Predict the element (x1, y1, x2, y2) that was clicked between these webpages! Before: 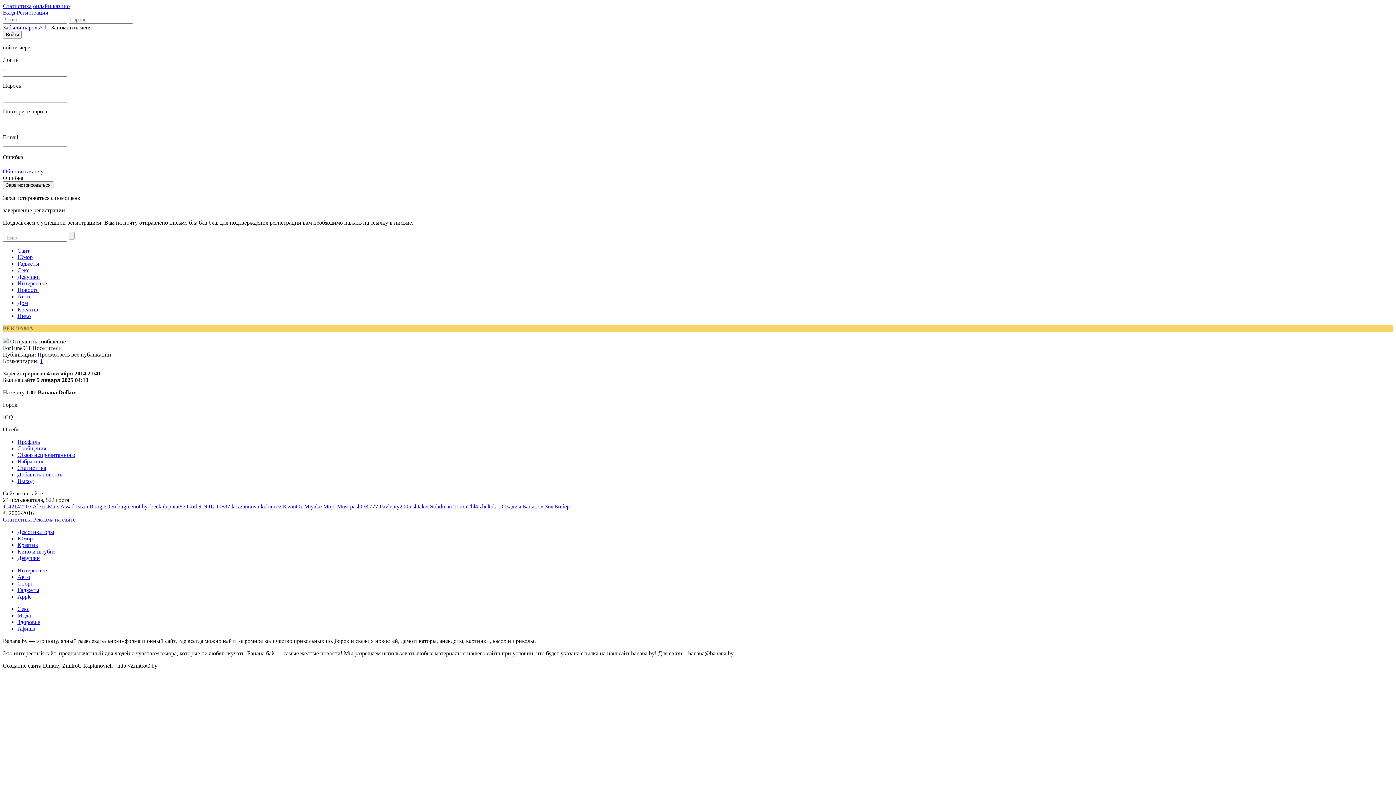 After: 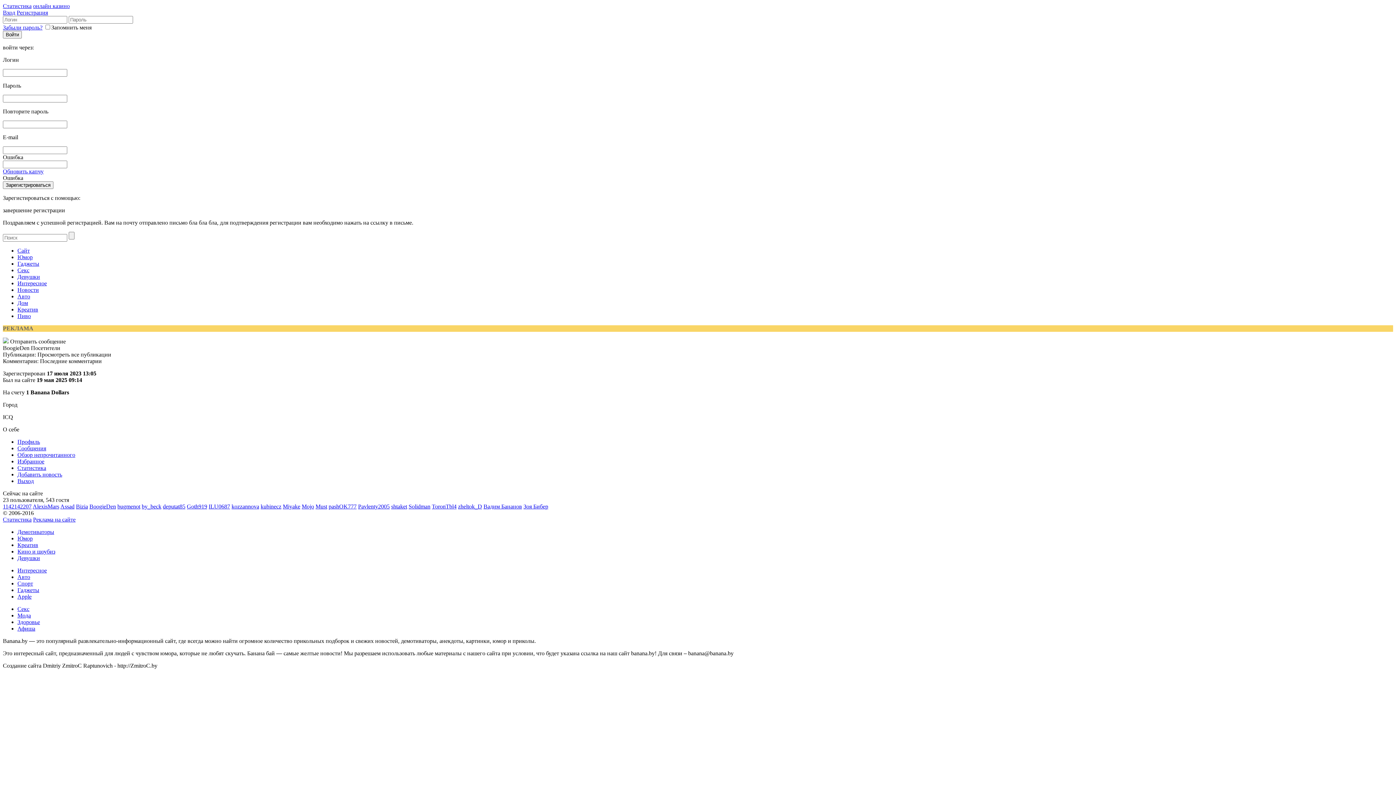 Action: bbox: (89, 503, 116, 509) label: BoogieDen